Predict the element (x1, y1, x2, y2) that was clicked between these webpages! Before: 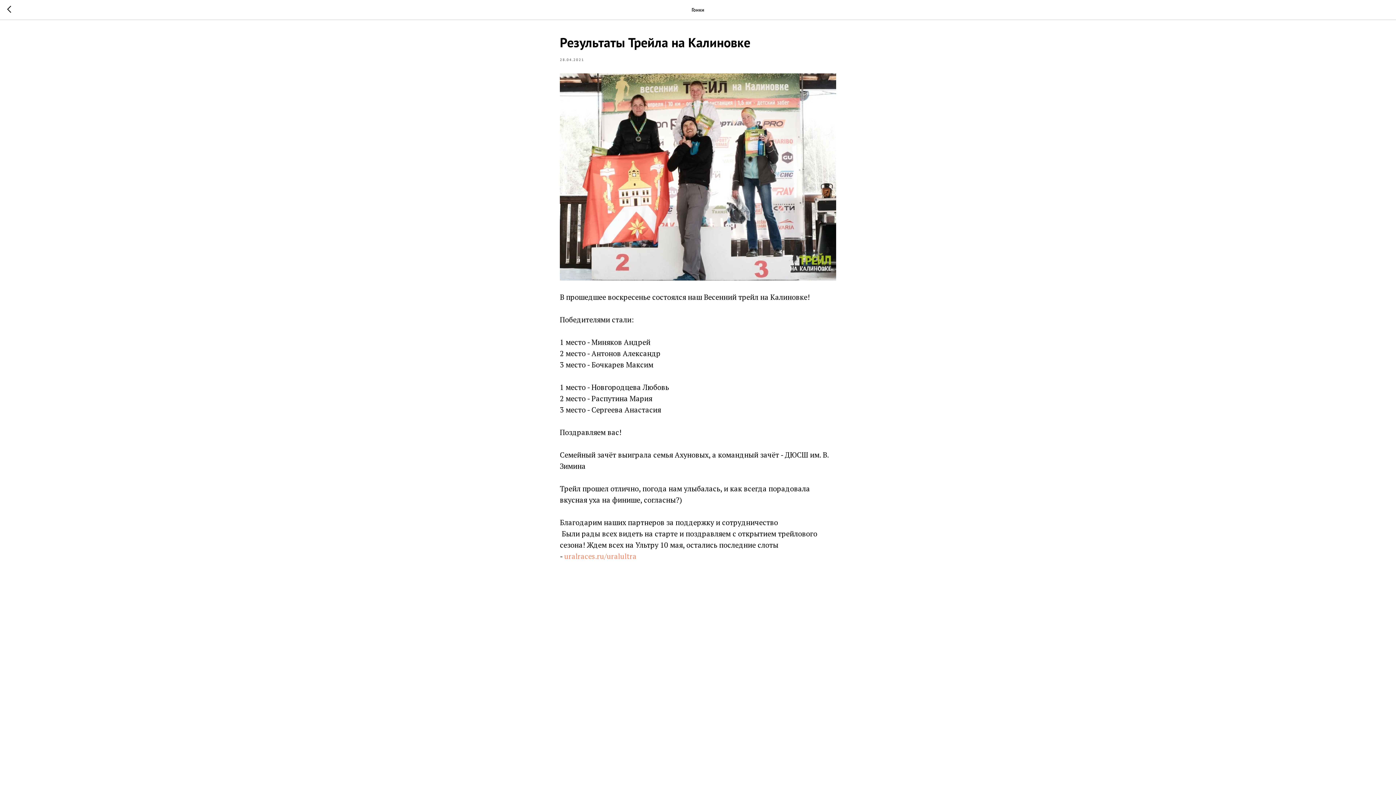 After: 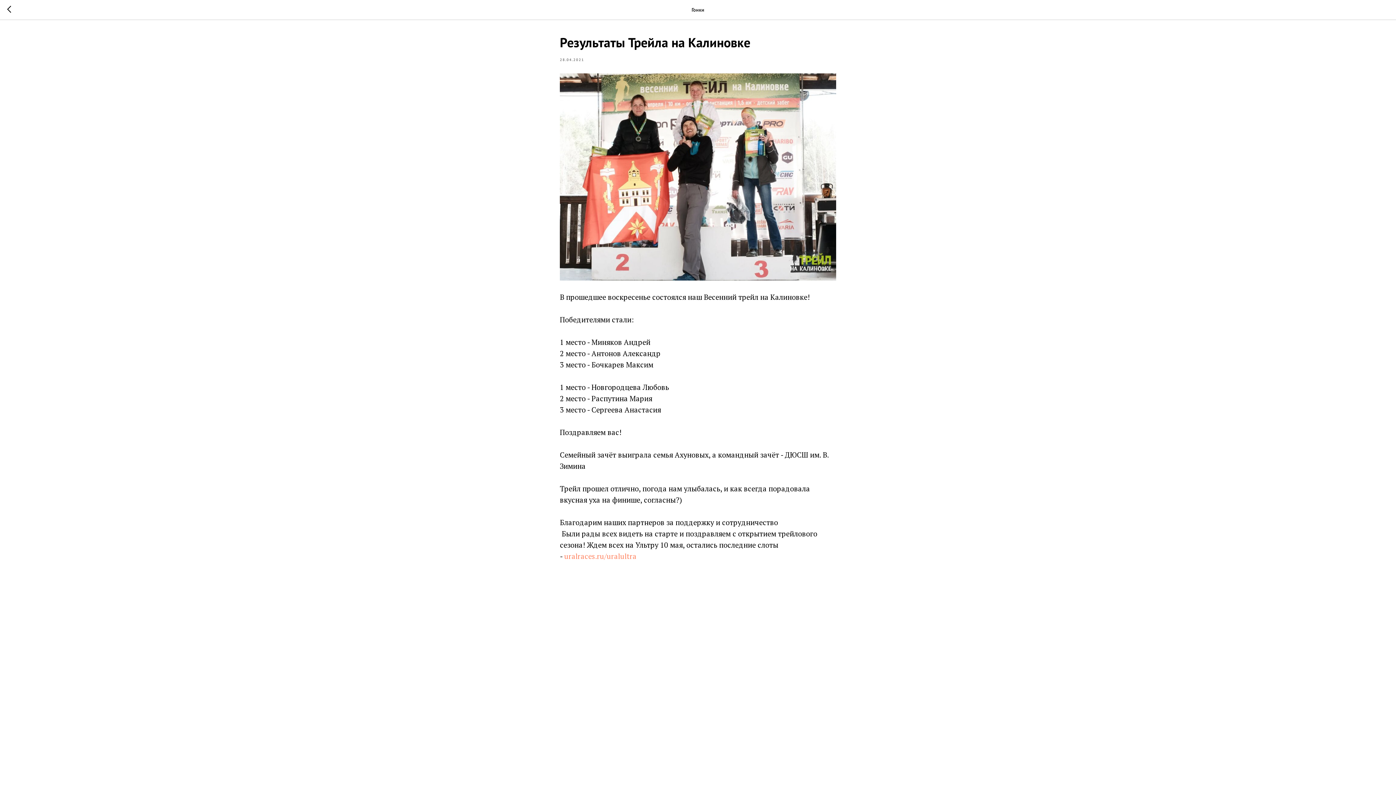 Action: bbox: (564, 551, 636, 561) label: uralraces.ru/uralultra